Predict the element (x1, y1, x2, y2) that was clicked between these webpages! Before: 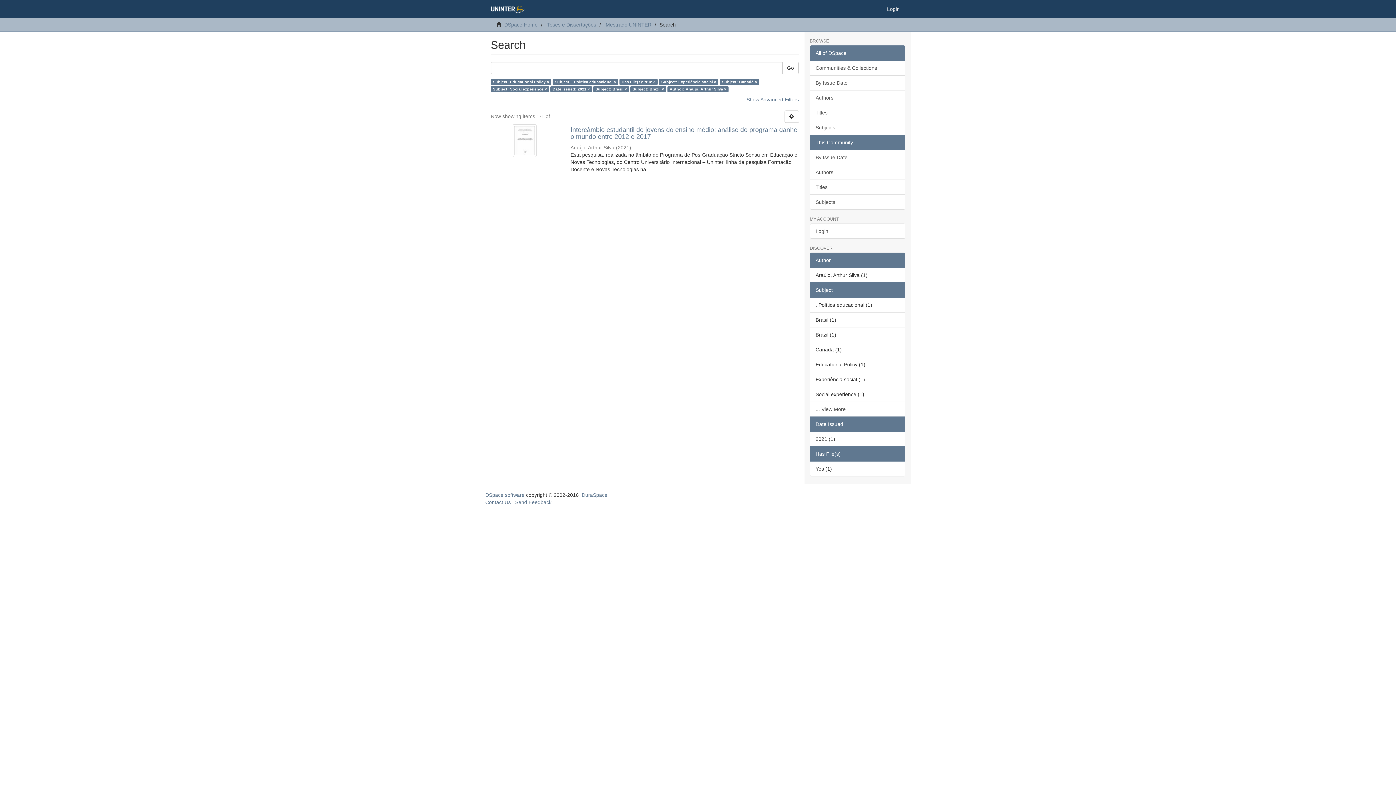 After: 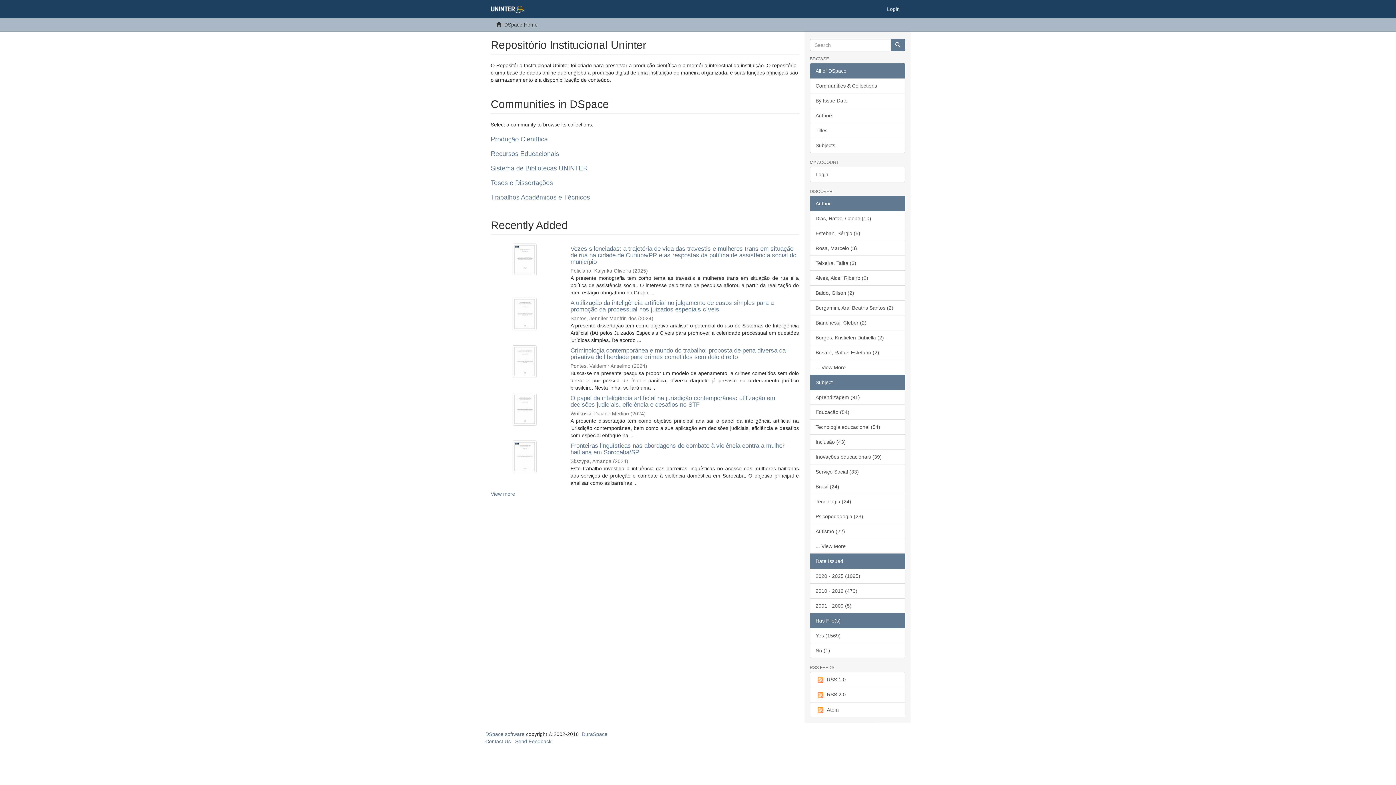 Action: bbox: (485, 0, 530, 18)